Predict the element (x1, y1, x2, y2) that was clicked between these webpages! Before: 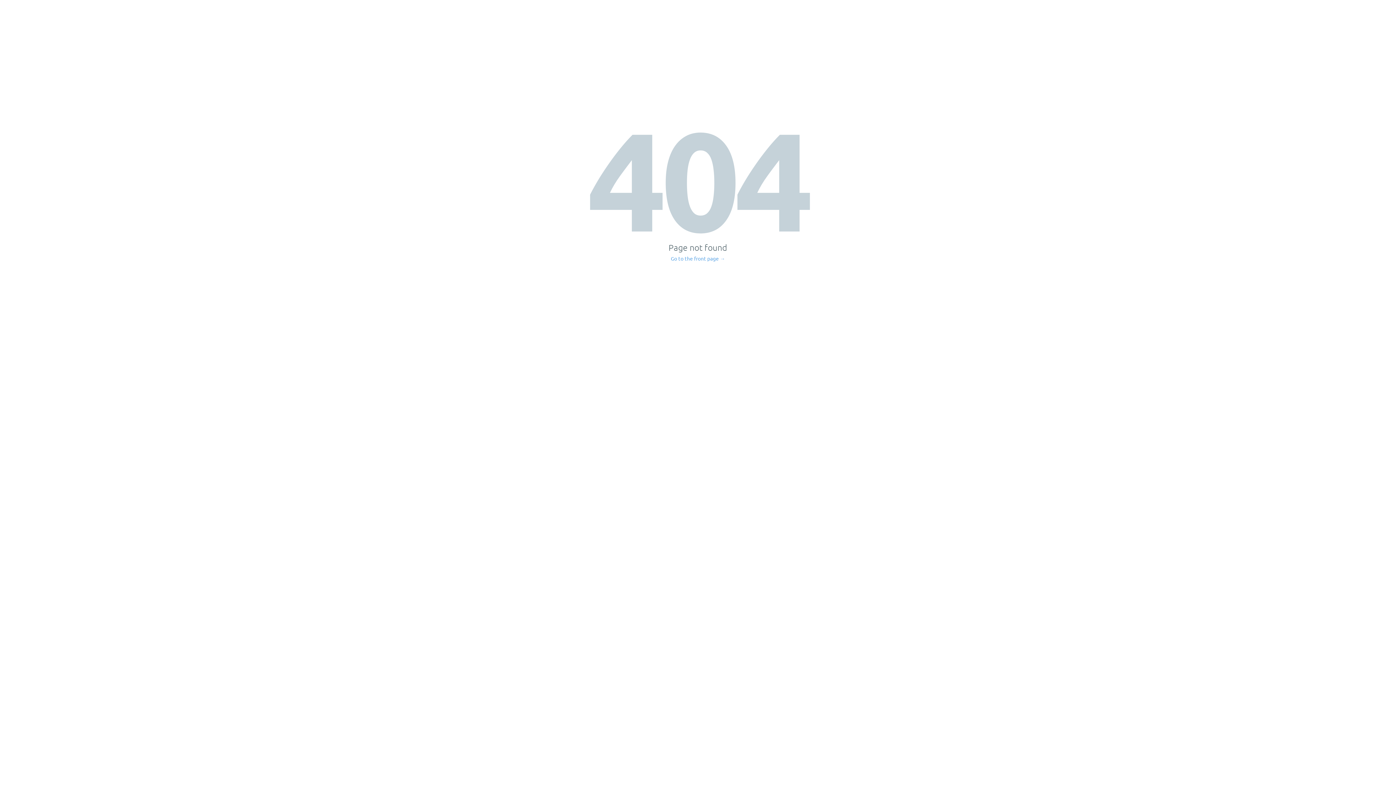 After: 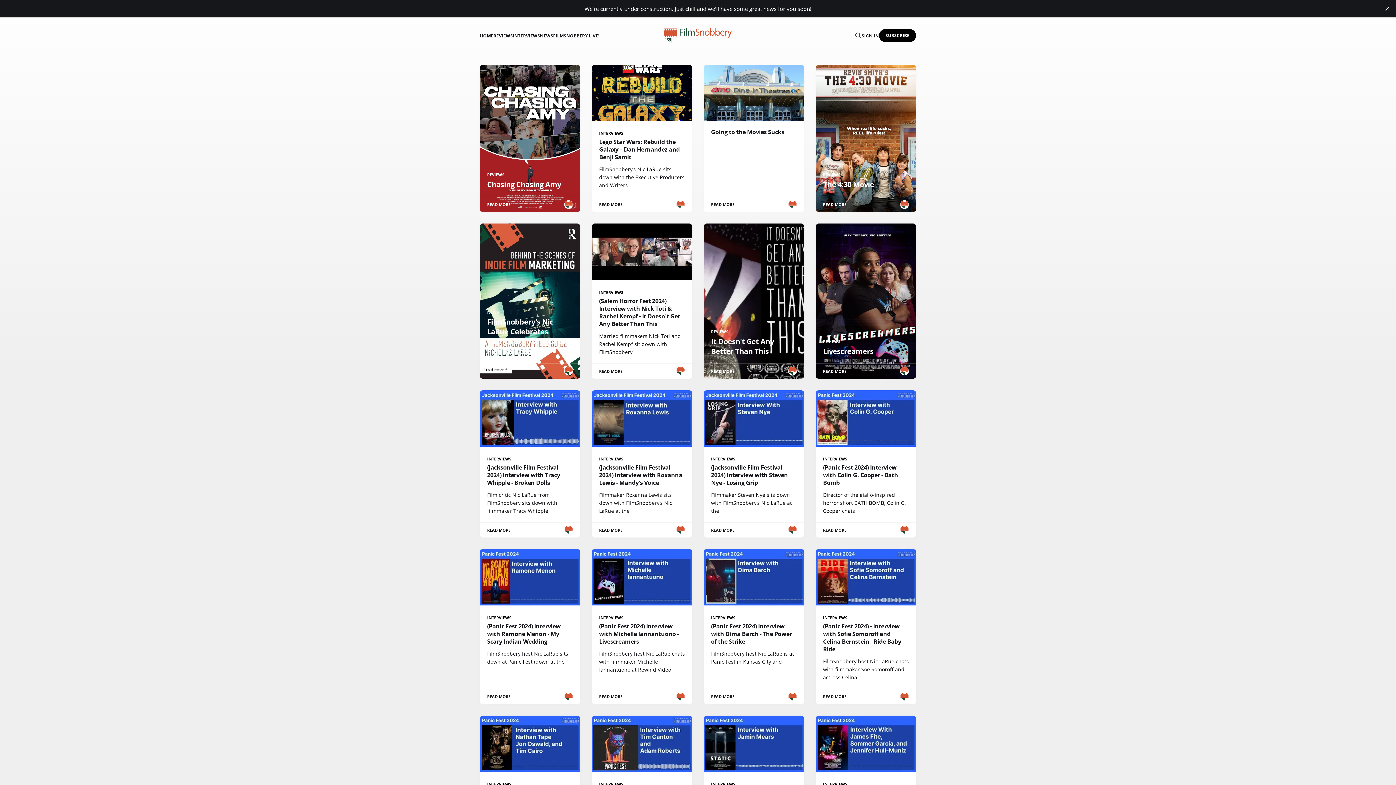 Action: bbox: (671, 256, 725, 261) label: Go to the front page →